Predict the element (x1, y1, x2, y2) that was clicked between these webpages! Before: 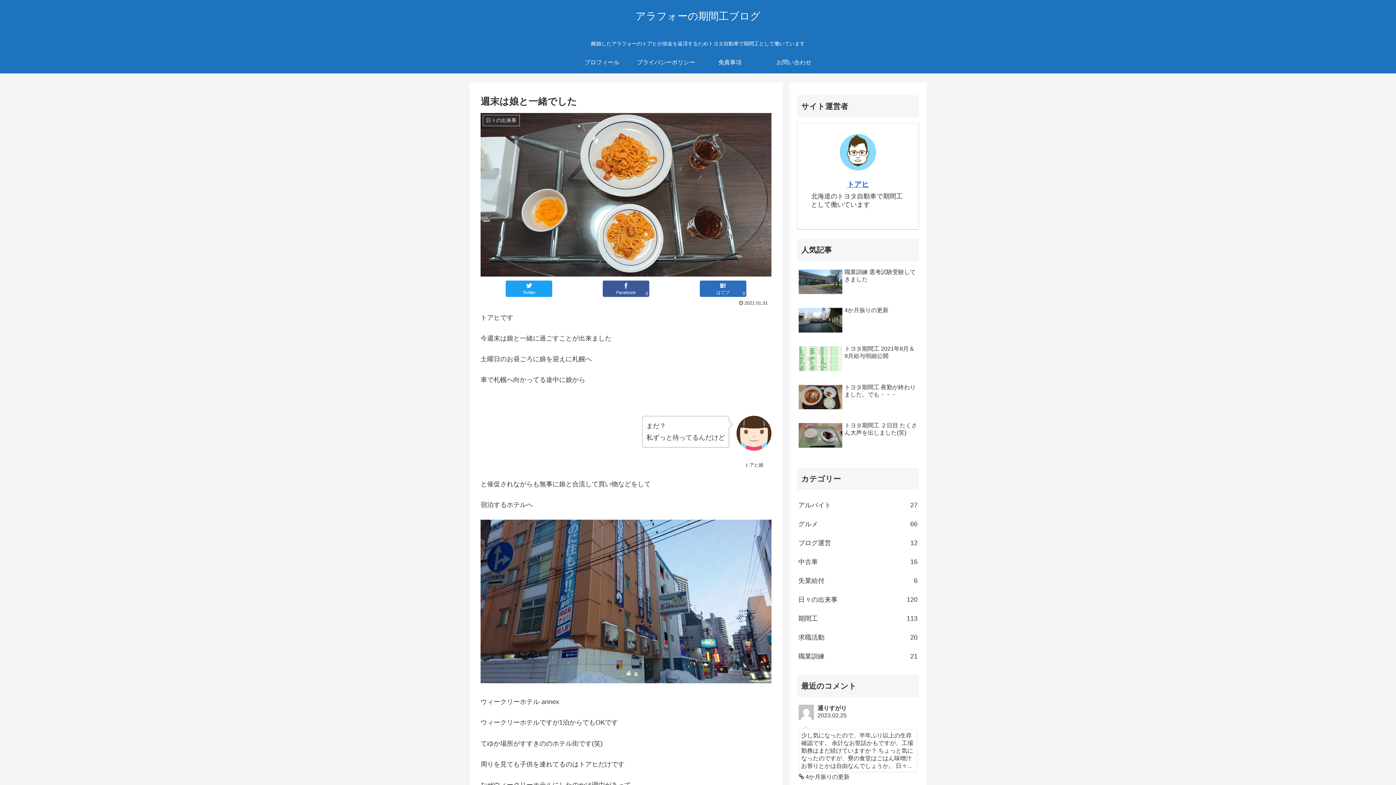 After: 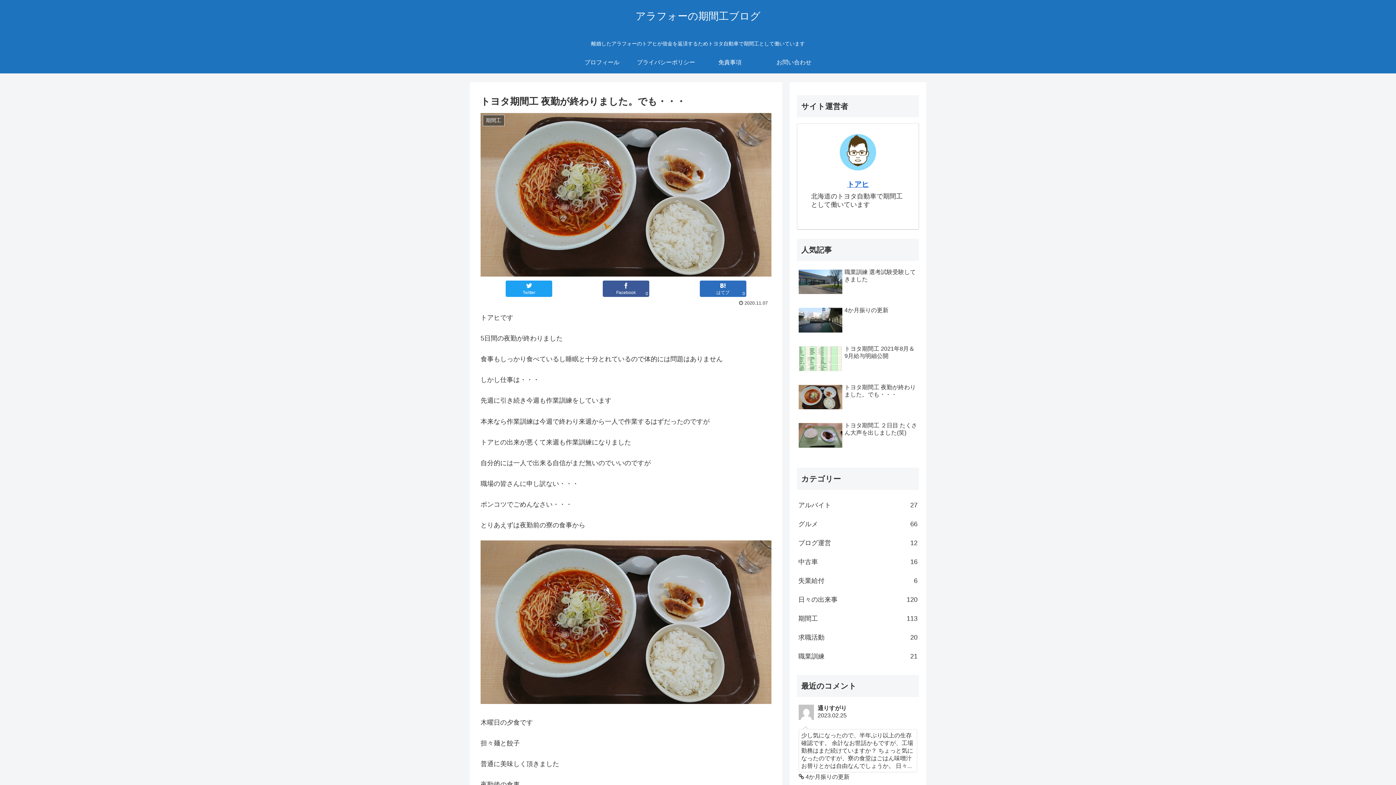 Action: label: トヨタ期間工 夜勤が終わりました。でも・・・ bbox: (797, 382, 919, 418)